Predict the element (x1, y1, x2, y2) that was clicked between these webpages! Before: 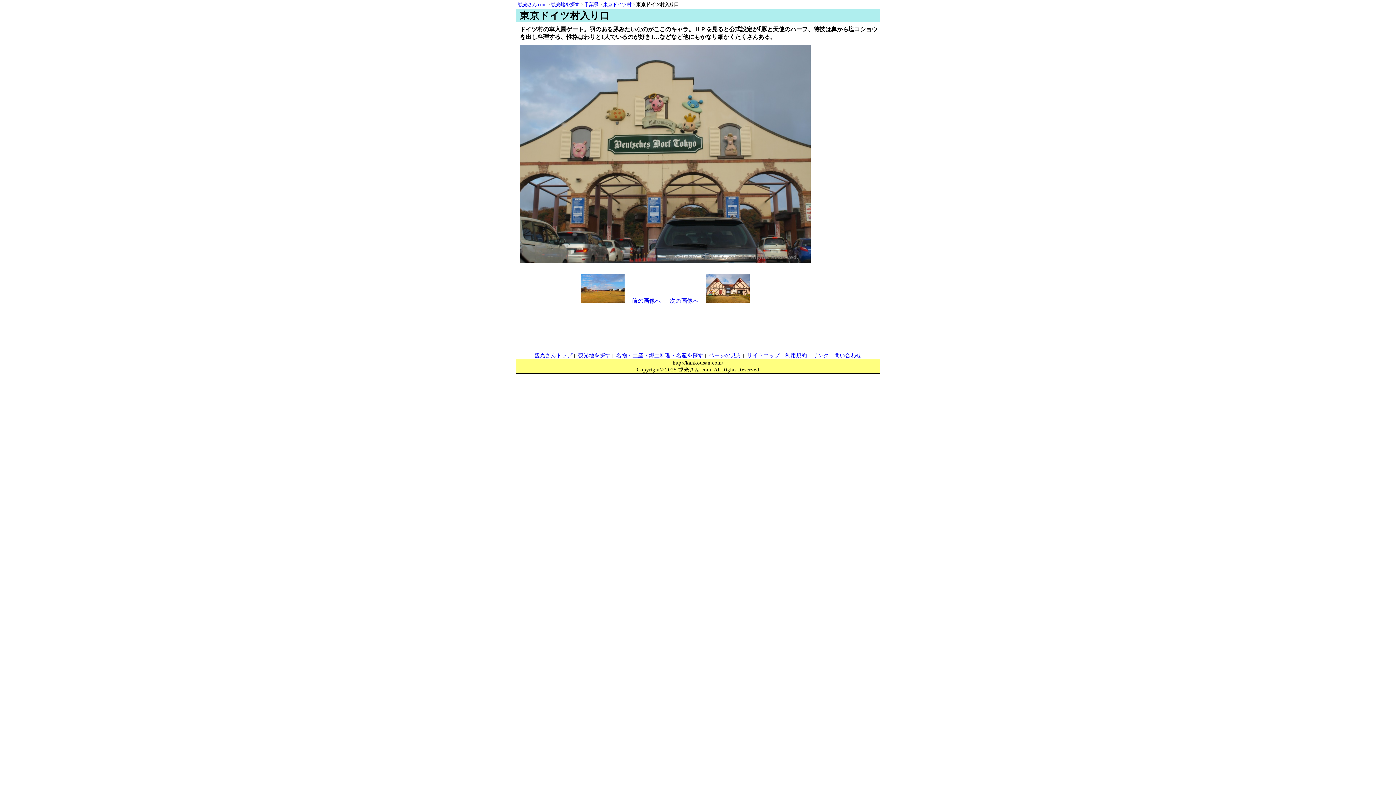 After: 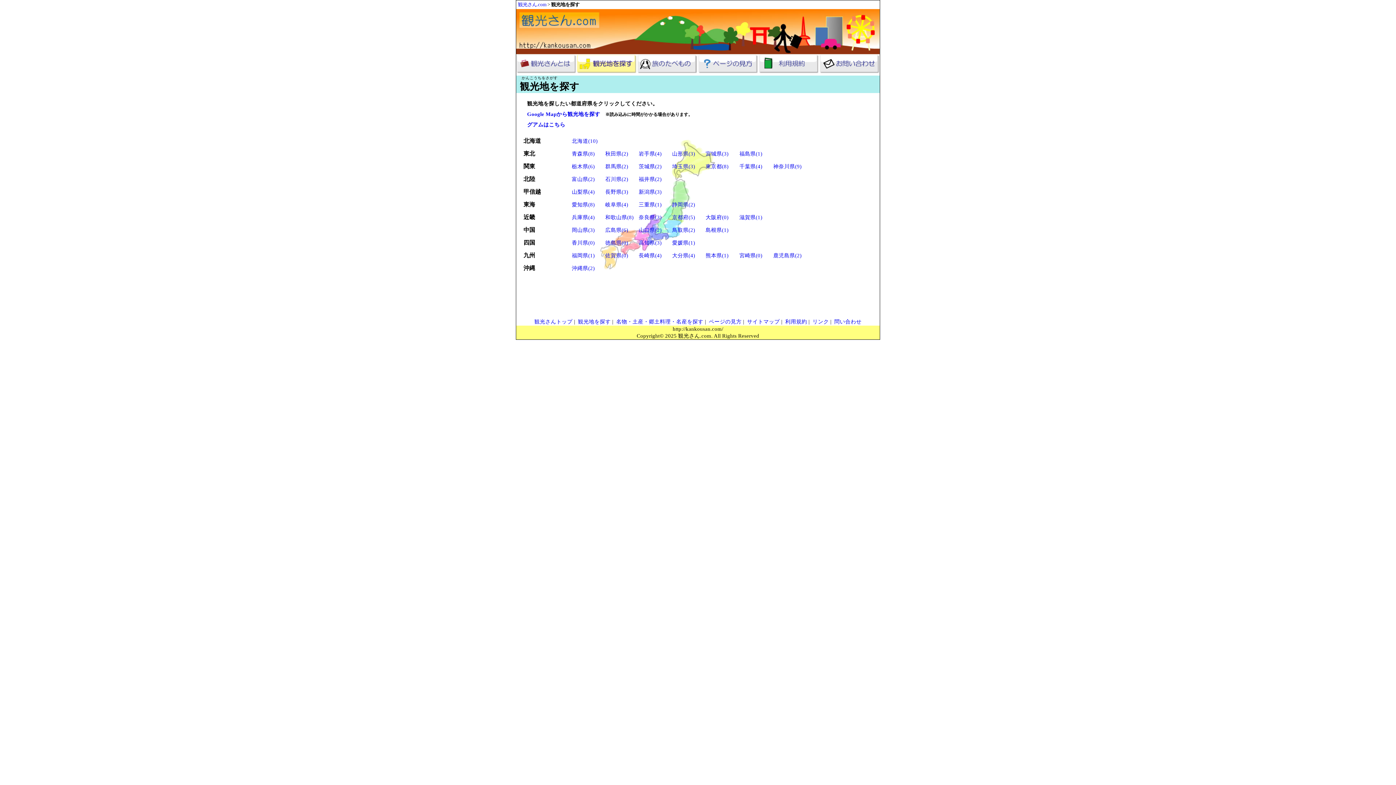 Action: bbox: (578, 352, 610, 358) label: 観光地を探す